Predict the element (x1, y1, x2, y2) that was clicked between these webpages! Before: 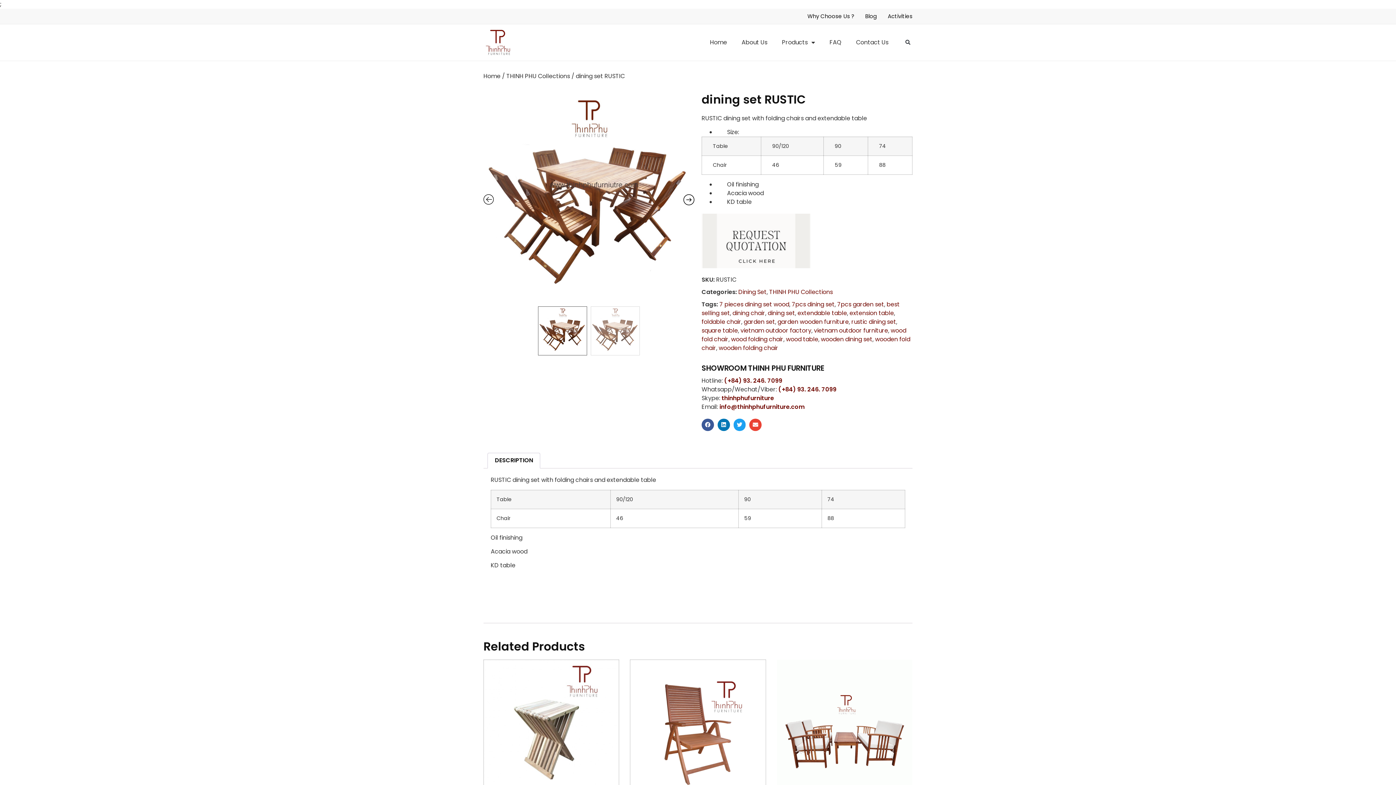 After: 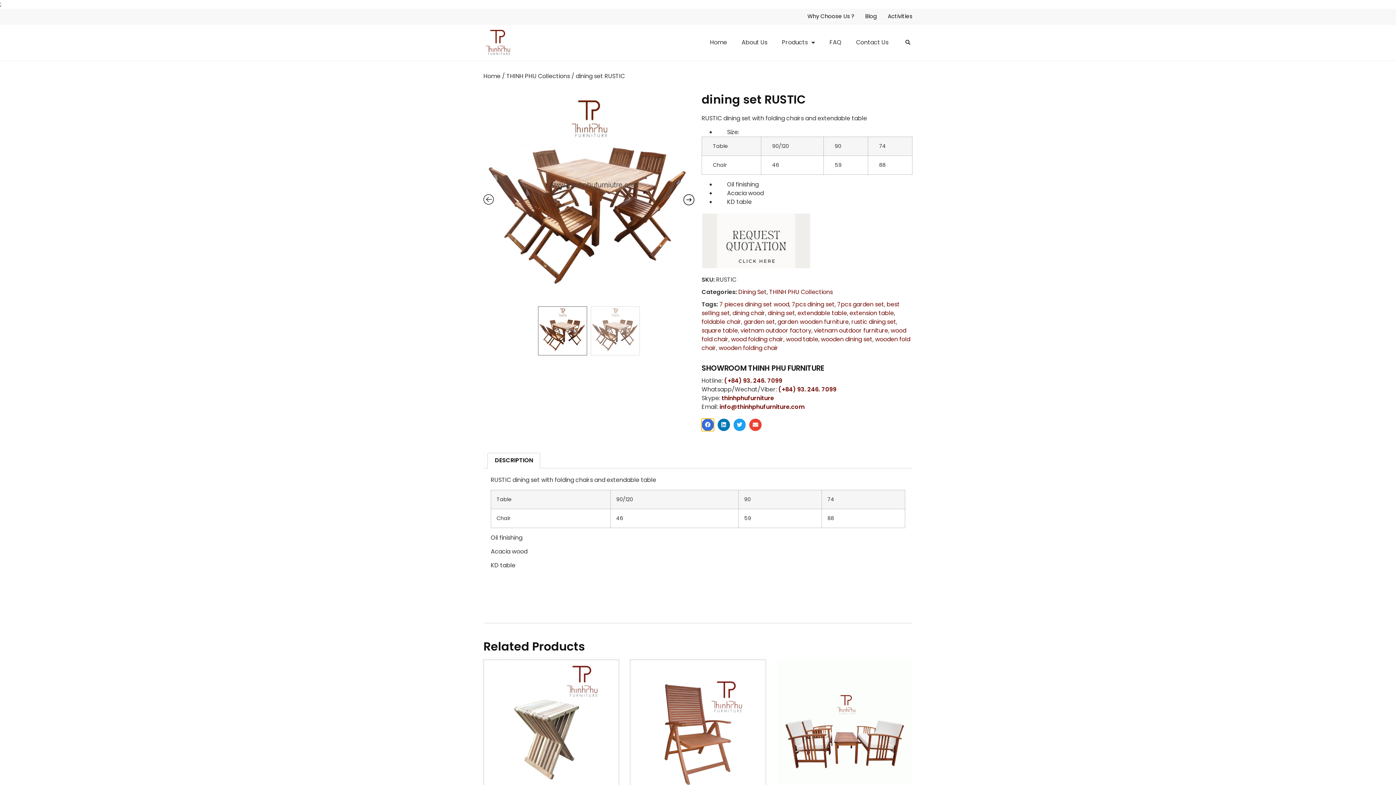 Action: bbox: (701, 418, 714, 431) label: Share on facebook